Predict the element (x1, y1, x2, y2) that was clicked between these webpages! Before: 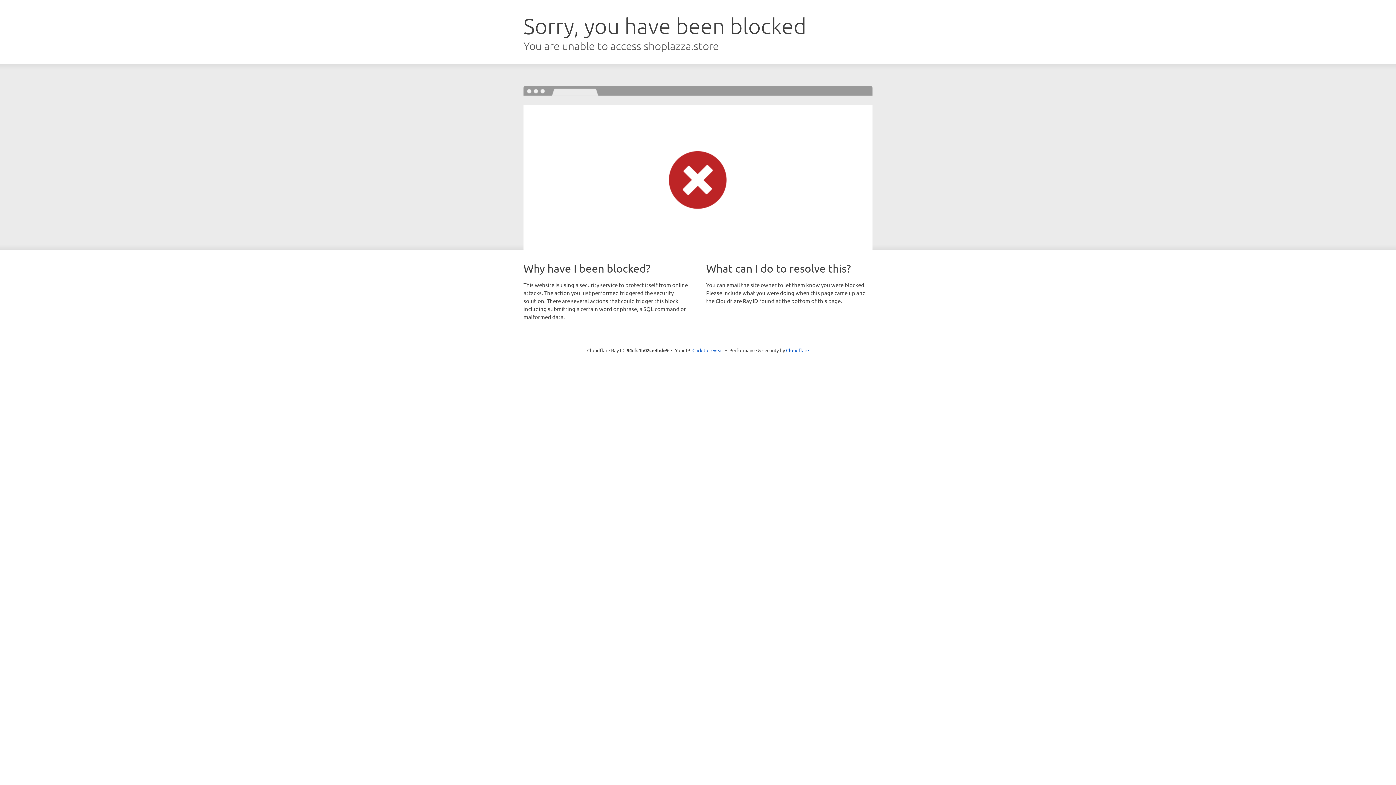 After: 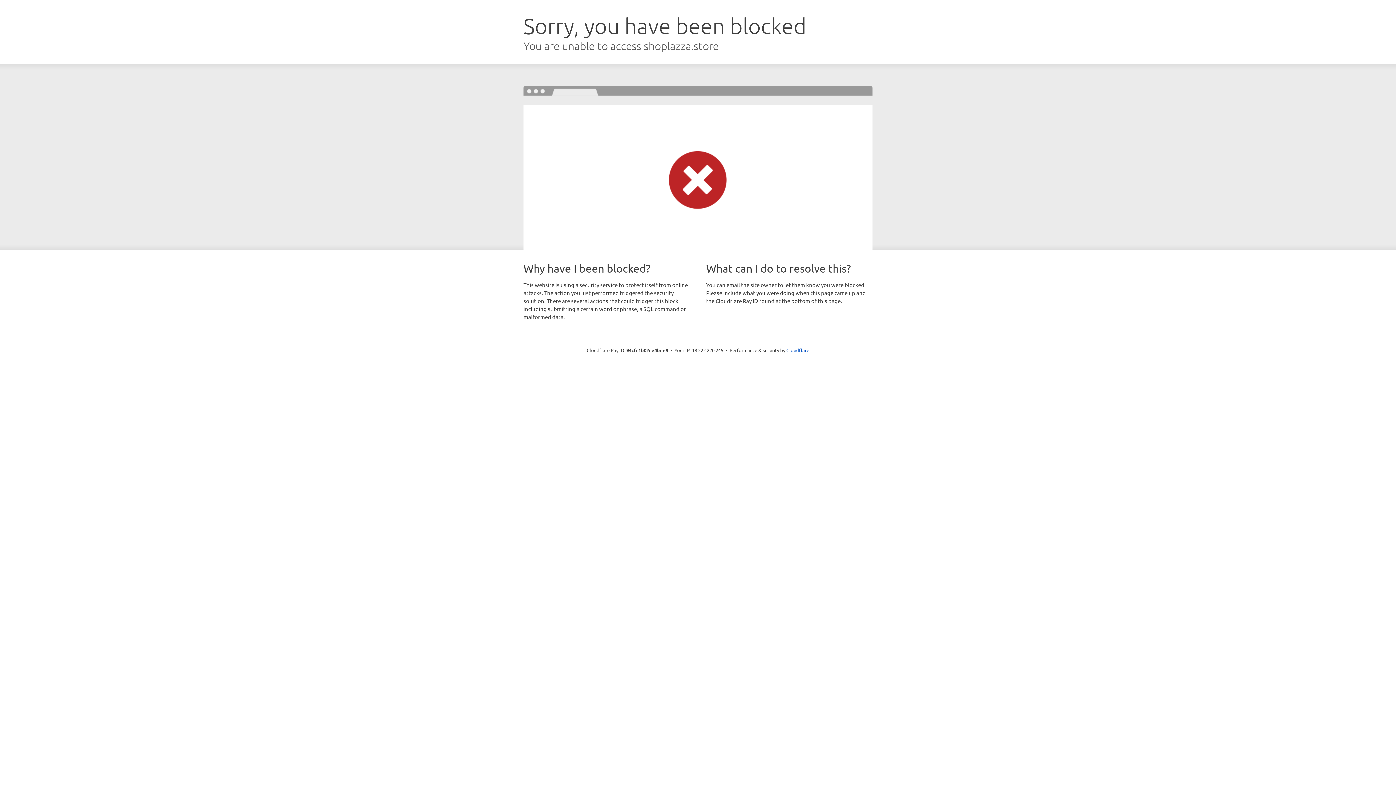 Action: label: Click to reveal bbox: (692, 346, 723, 353)